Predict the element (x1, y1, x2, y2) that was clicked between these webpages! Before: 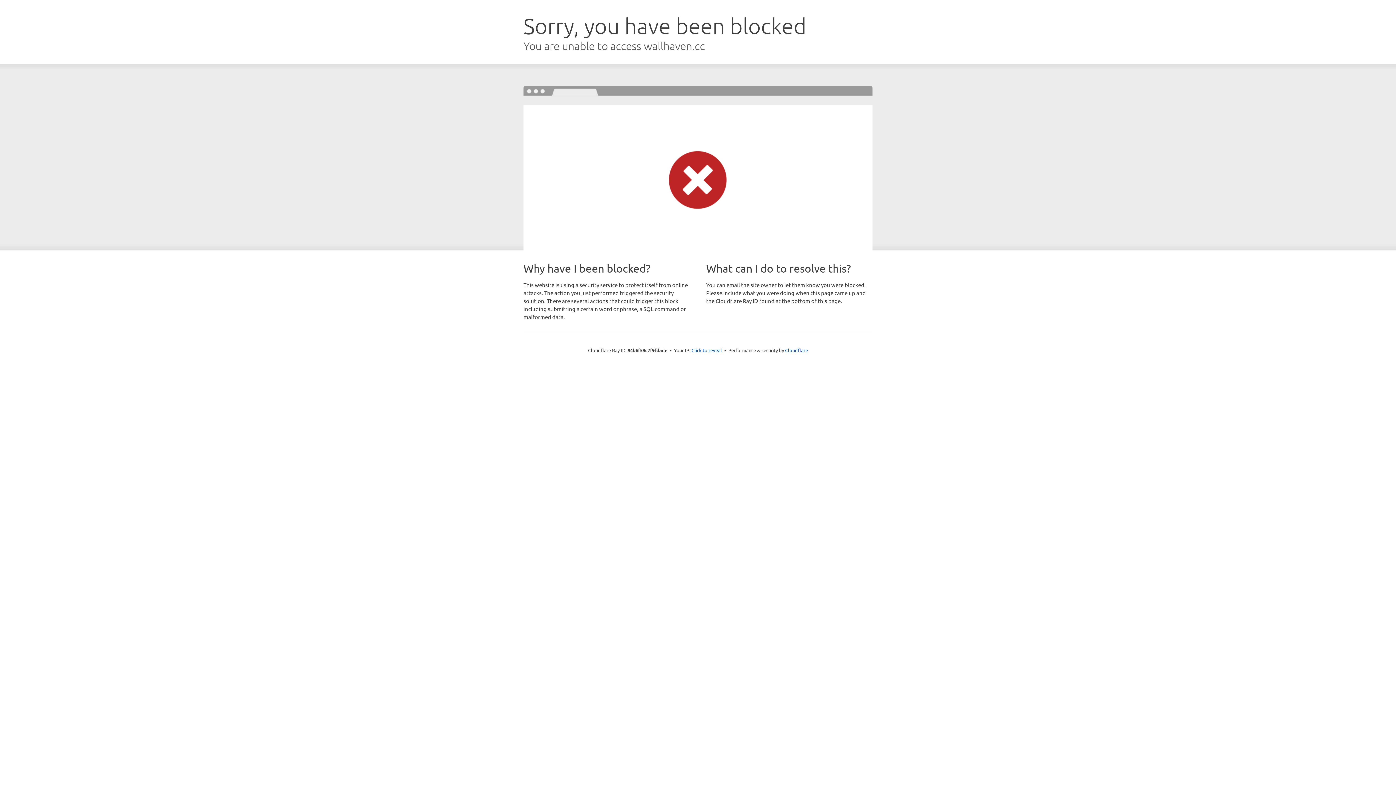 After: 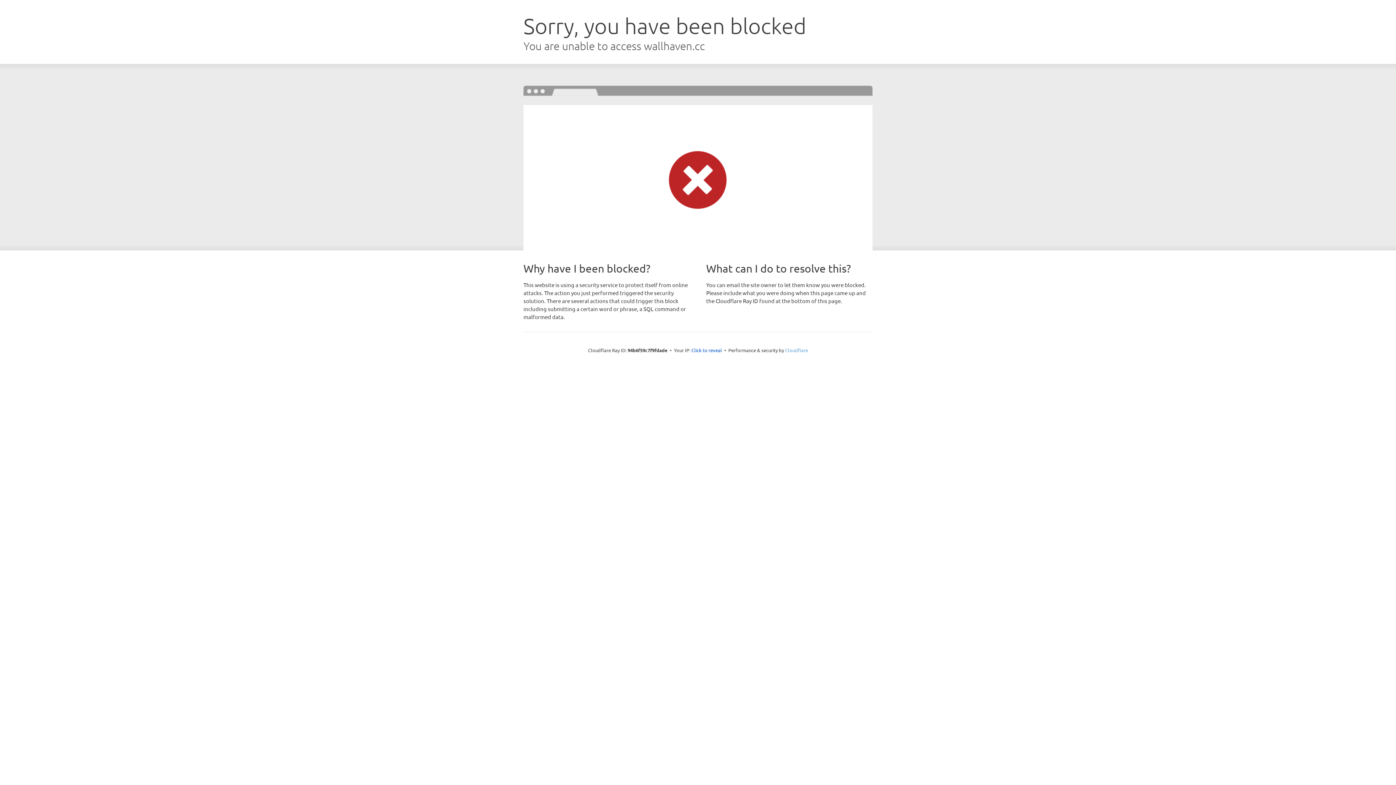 Action: label: Cloudflare bbox: (785, 347, 808, 353)